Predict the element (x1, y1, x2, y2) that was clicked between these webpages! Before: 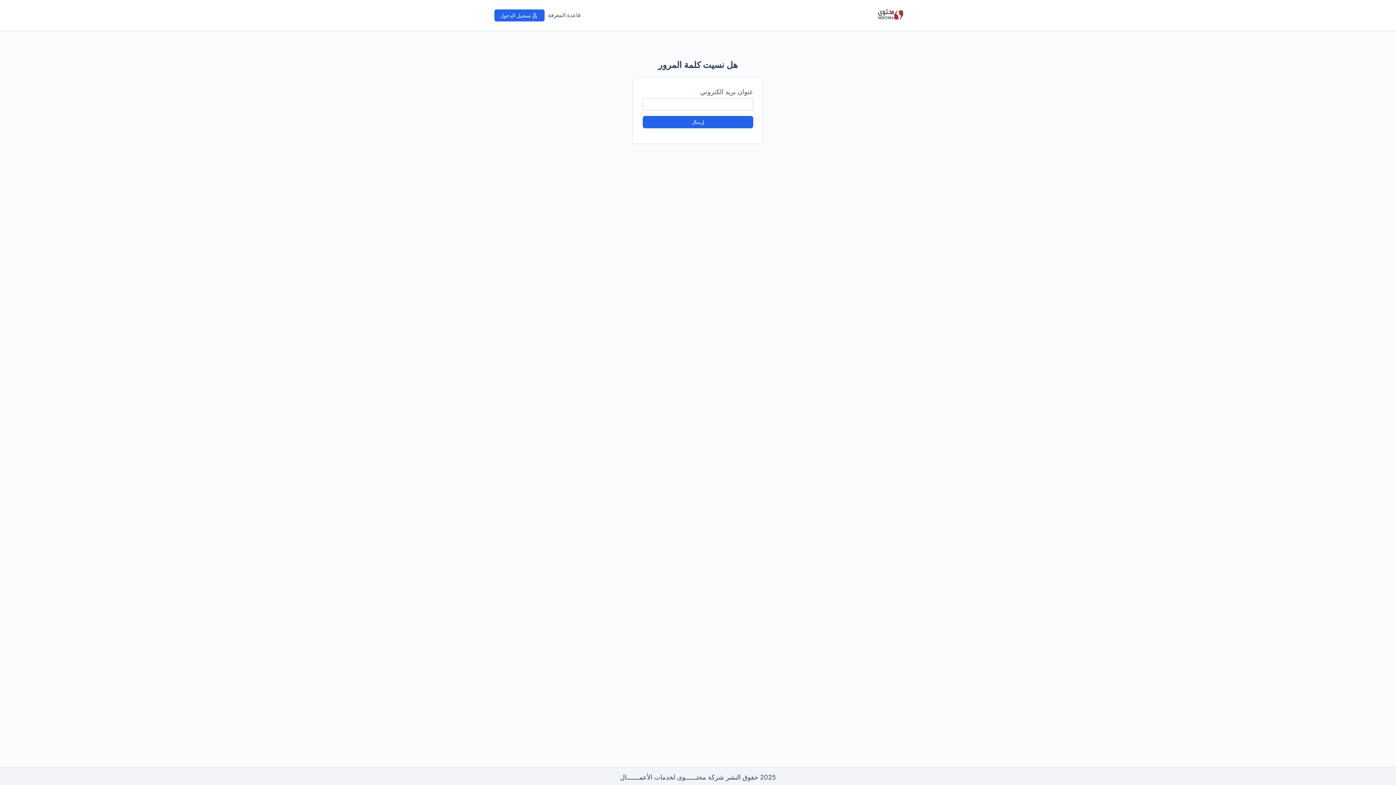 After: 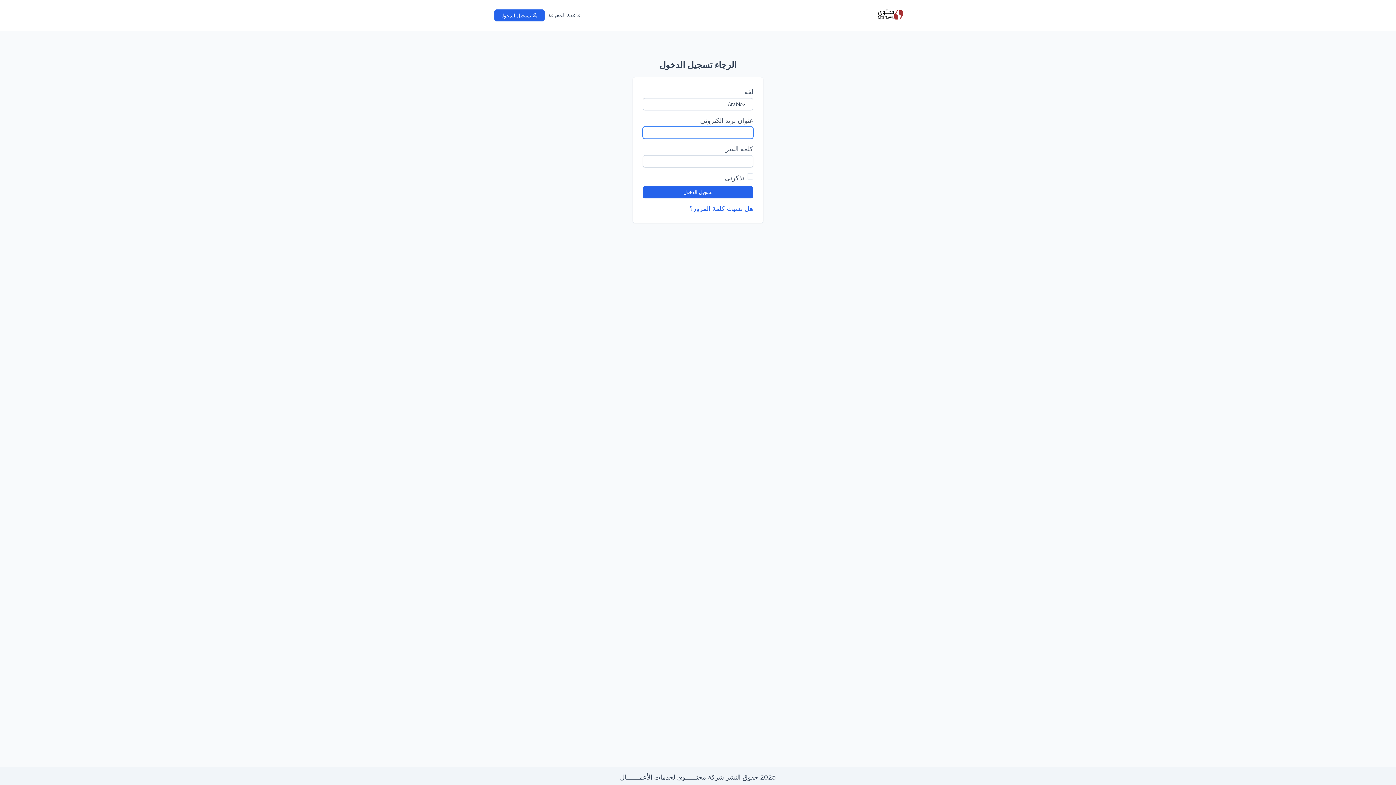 Action: label:  تسجيل الدخول bbox: (494, 9, 544, 21)